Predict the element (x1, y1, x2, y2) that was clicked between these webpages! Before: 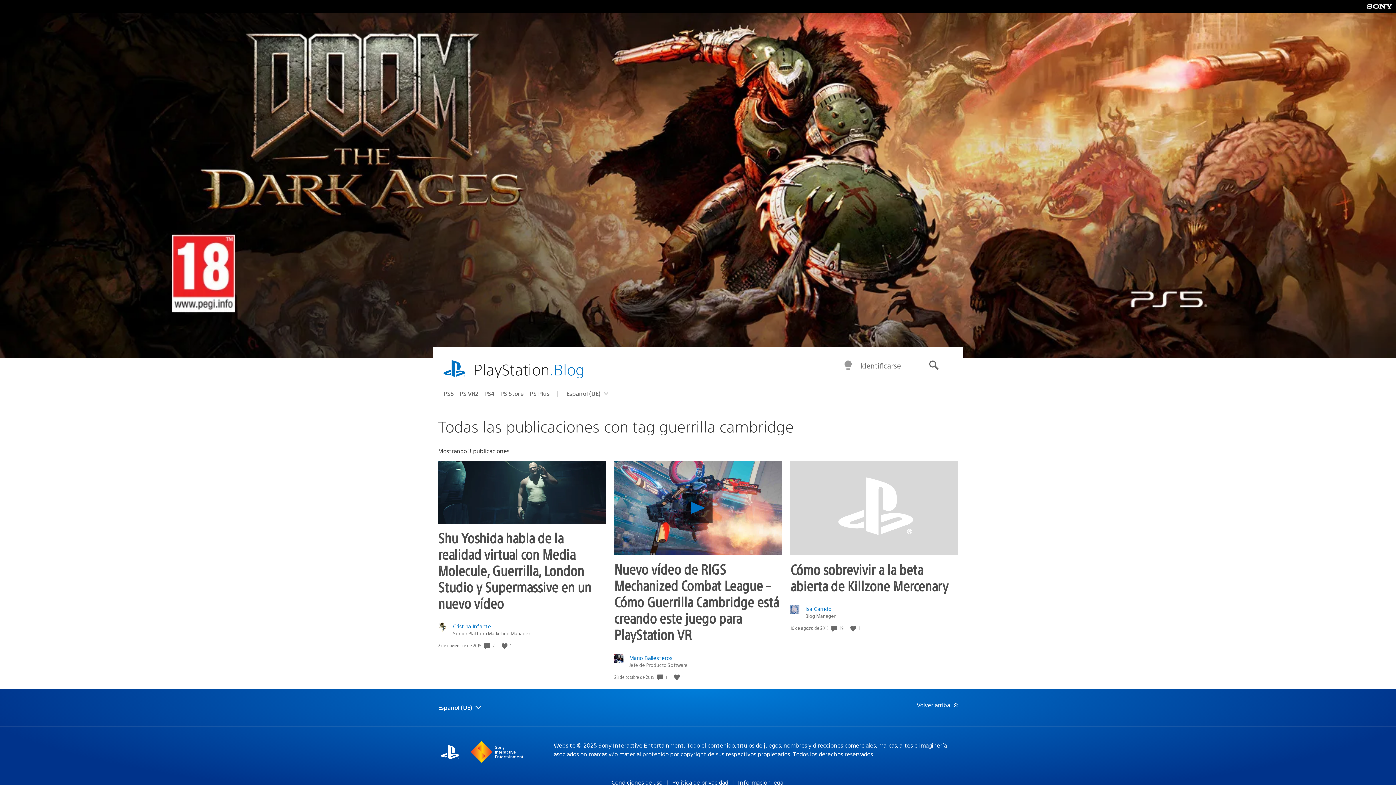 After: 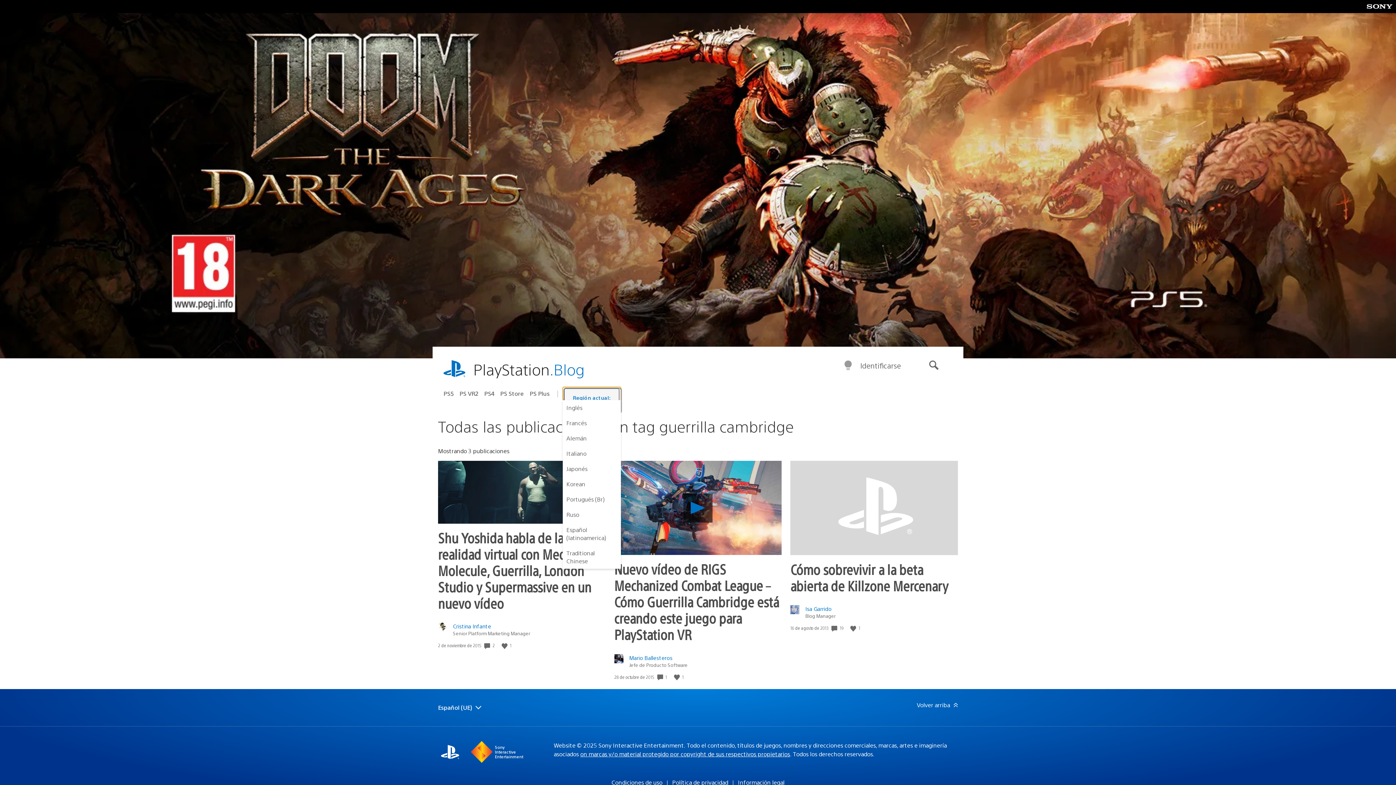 Action: bbox: (562, 387, 621, 400) label: Selecciona una región
Región actual:
Español (UE)